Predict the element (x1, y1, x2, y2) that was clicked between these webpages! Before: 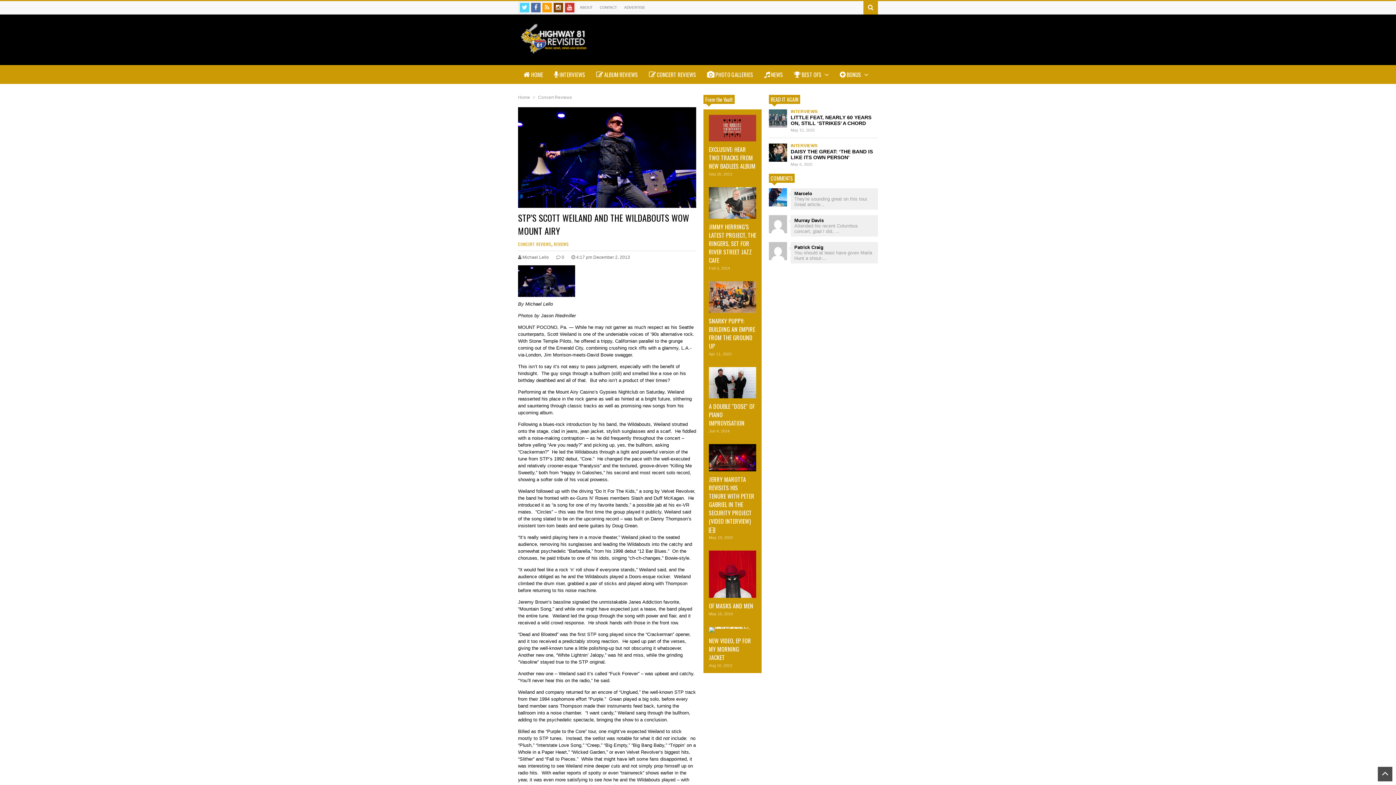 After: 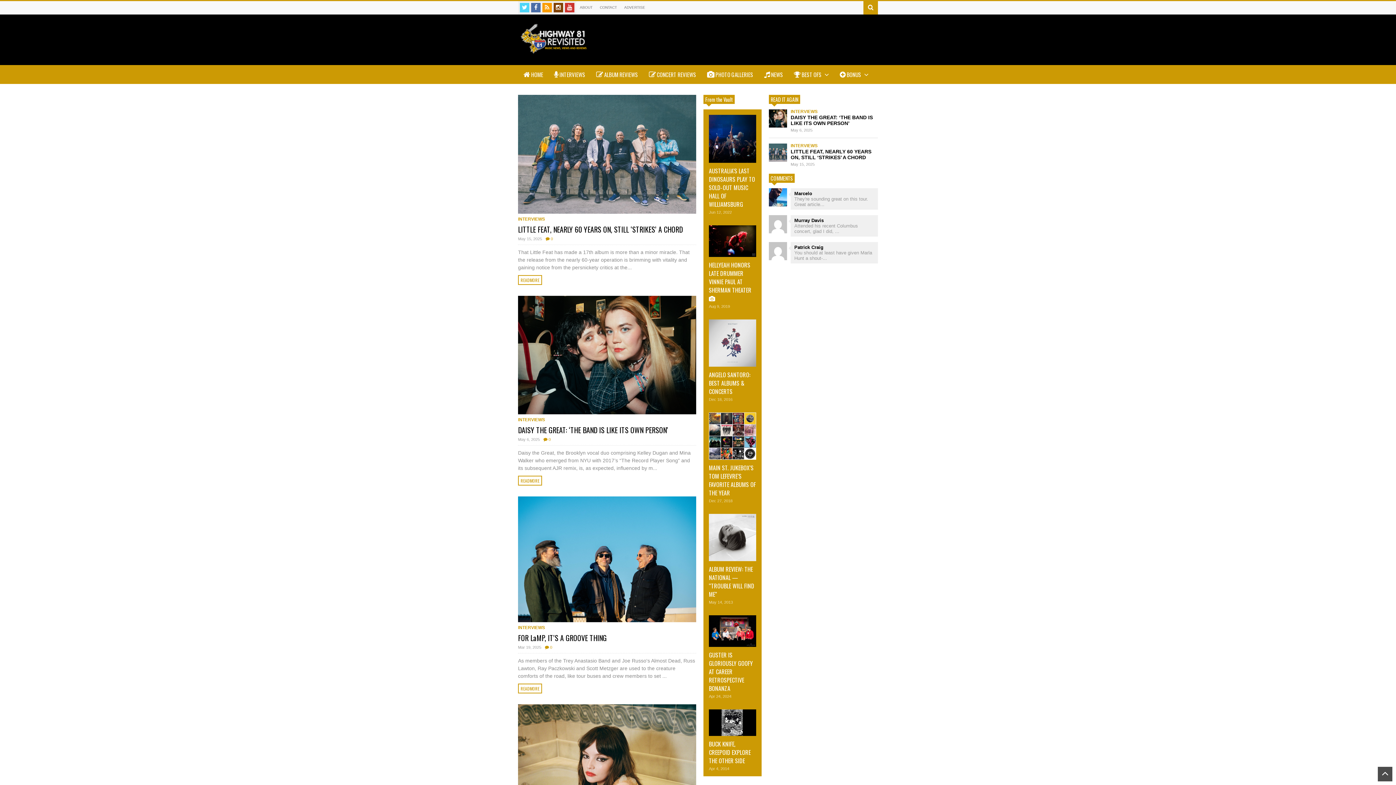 Action: bbox: (518, 254, 549, 259) label:  Michael Lello